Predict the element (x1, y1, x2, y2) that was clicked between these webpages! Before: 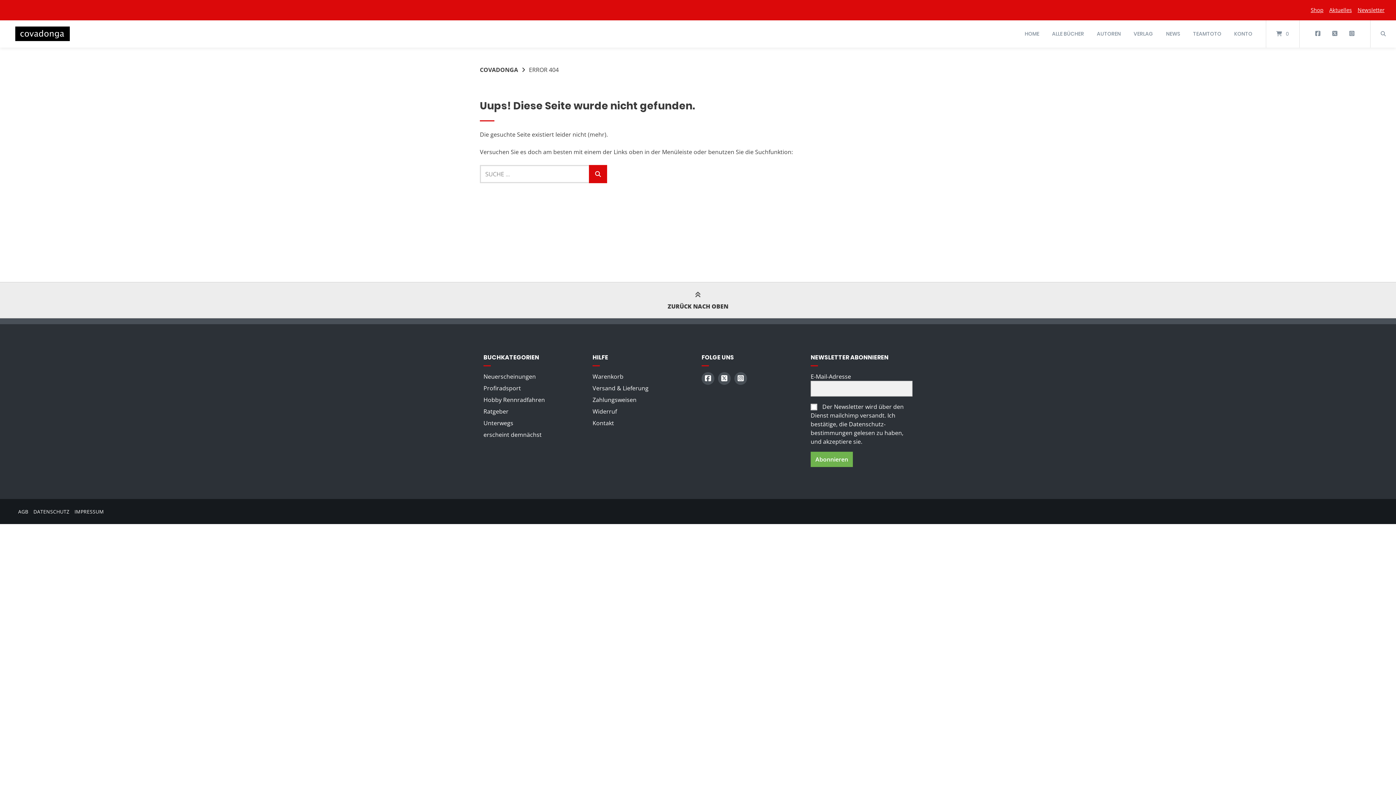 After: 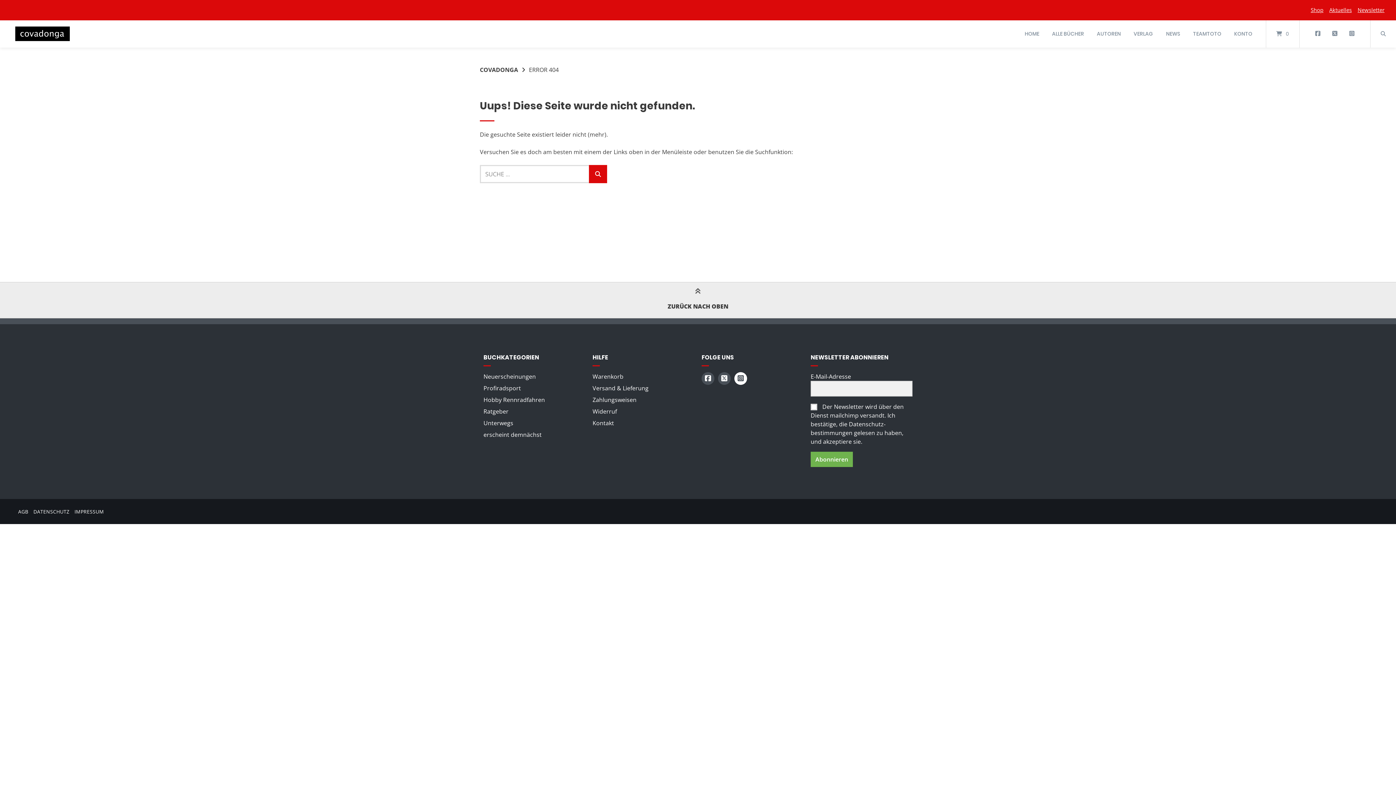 Action: bbox: (734, 372, 747, 385)